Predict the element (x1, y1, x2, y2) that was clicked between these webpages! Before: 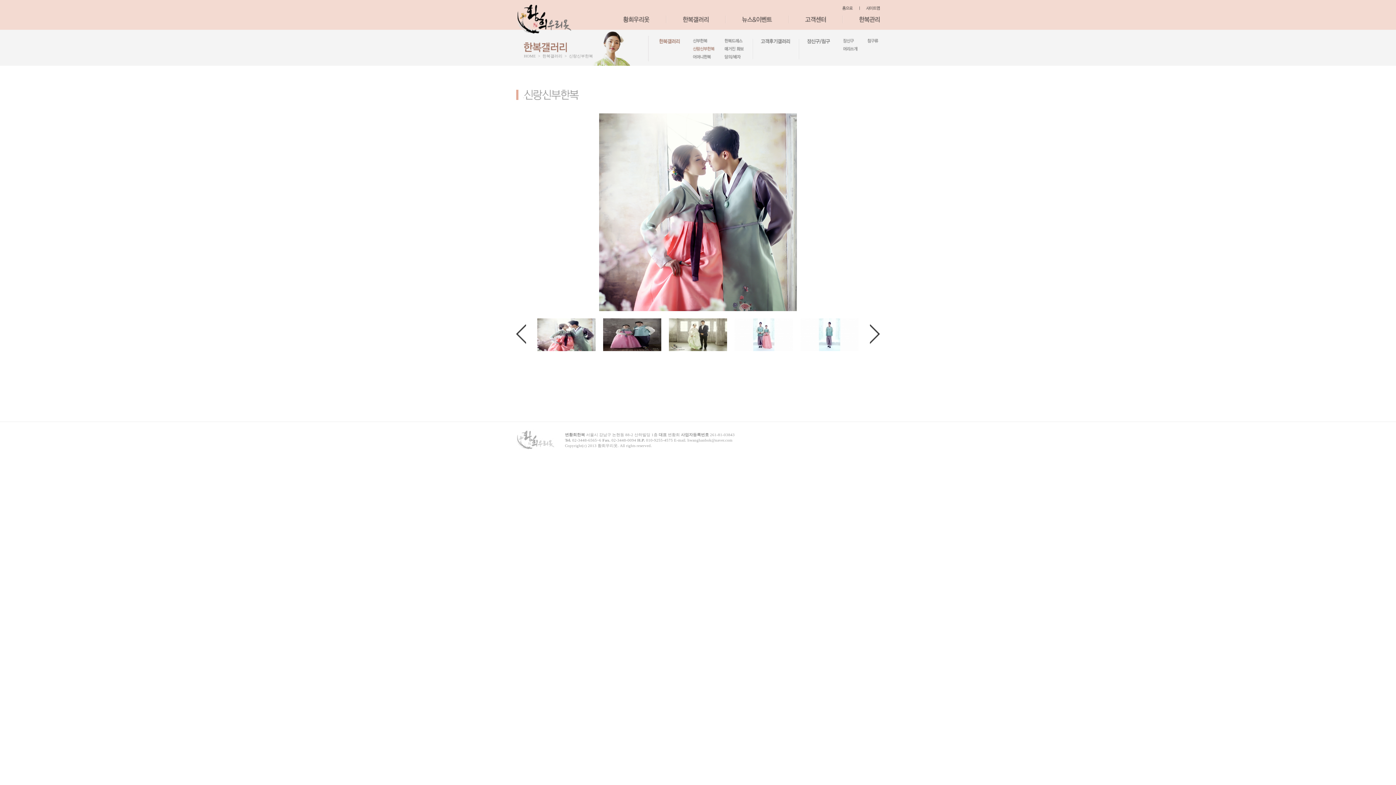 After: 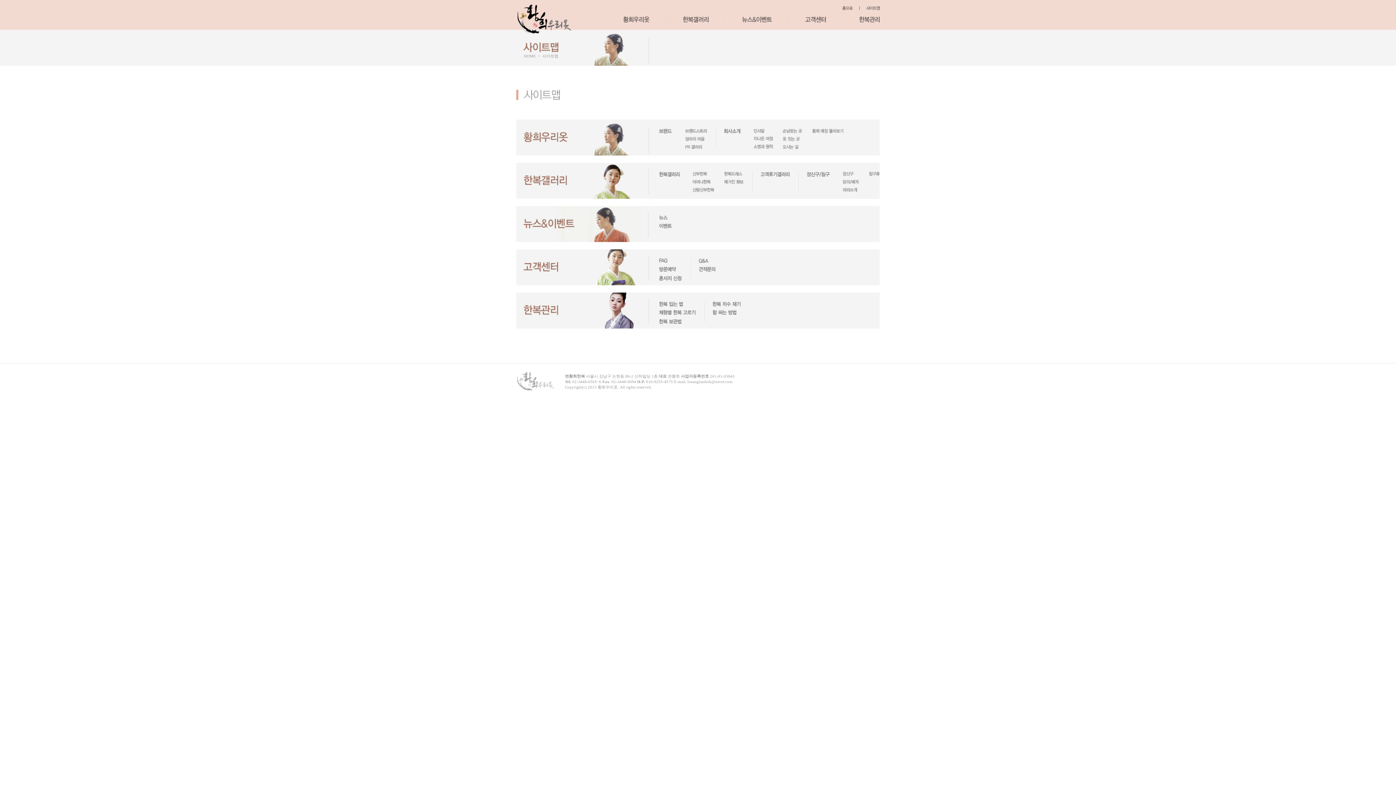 Action: bbox: (866, 6, 880, 11)